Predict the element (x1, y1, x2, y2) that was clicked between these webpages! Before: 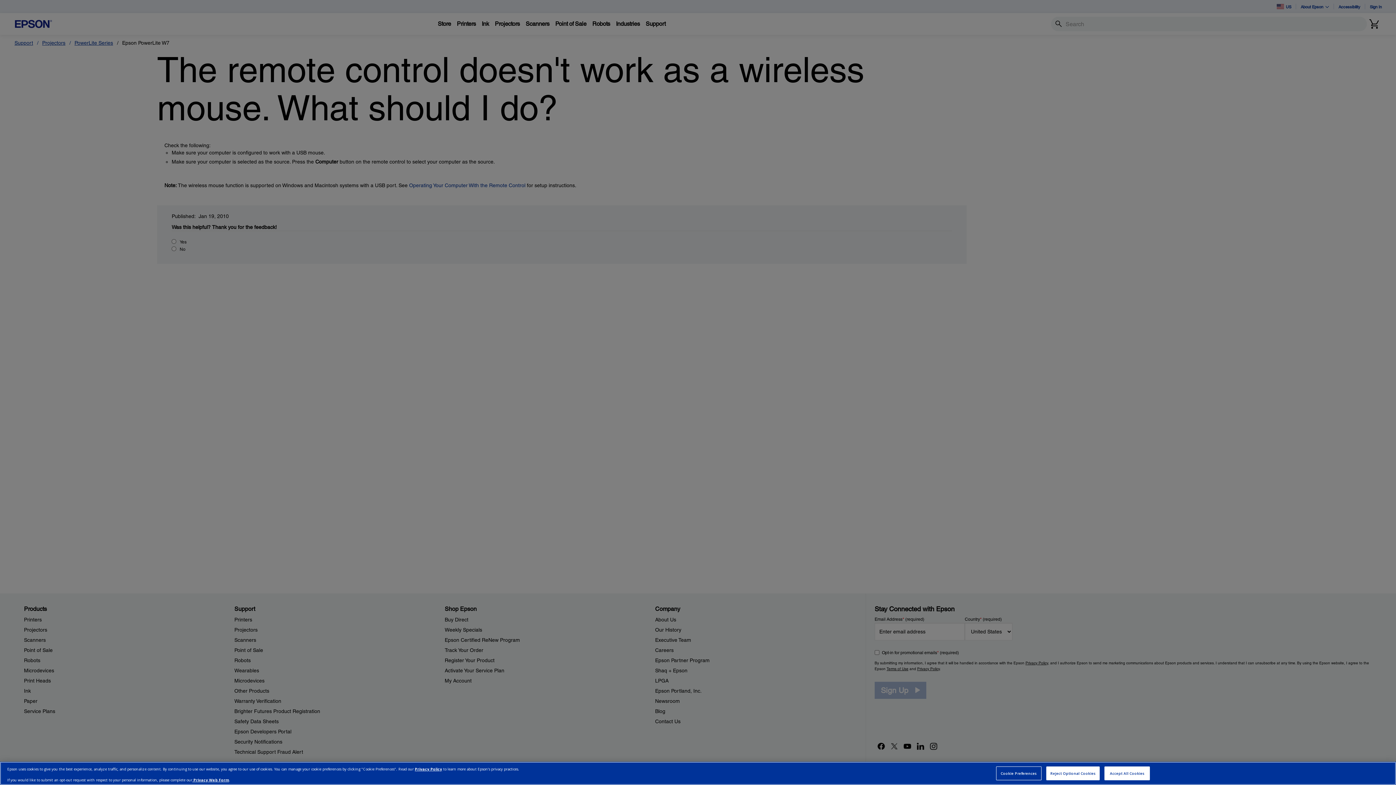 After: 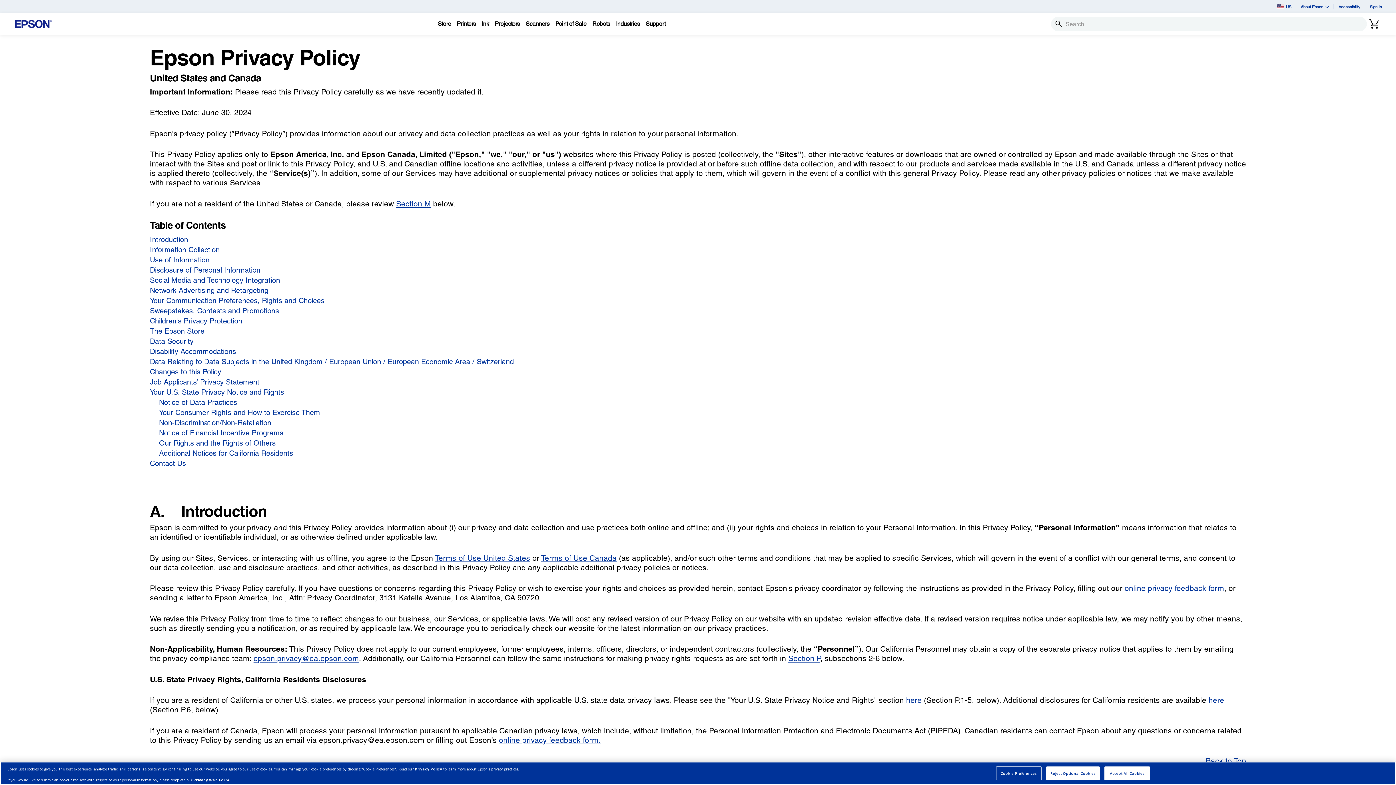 Action: label: Privacy Policy bbox: (414, 766, 442, 771)